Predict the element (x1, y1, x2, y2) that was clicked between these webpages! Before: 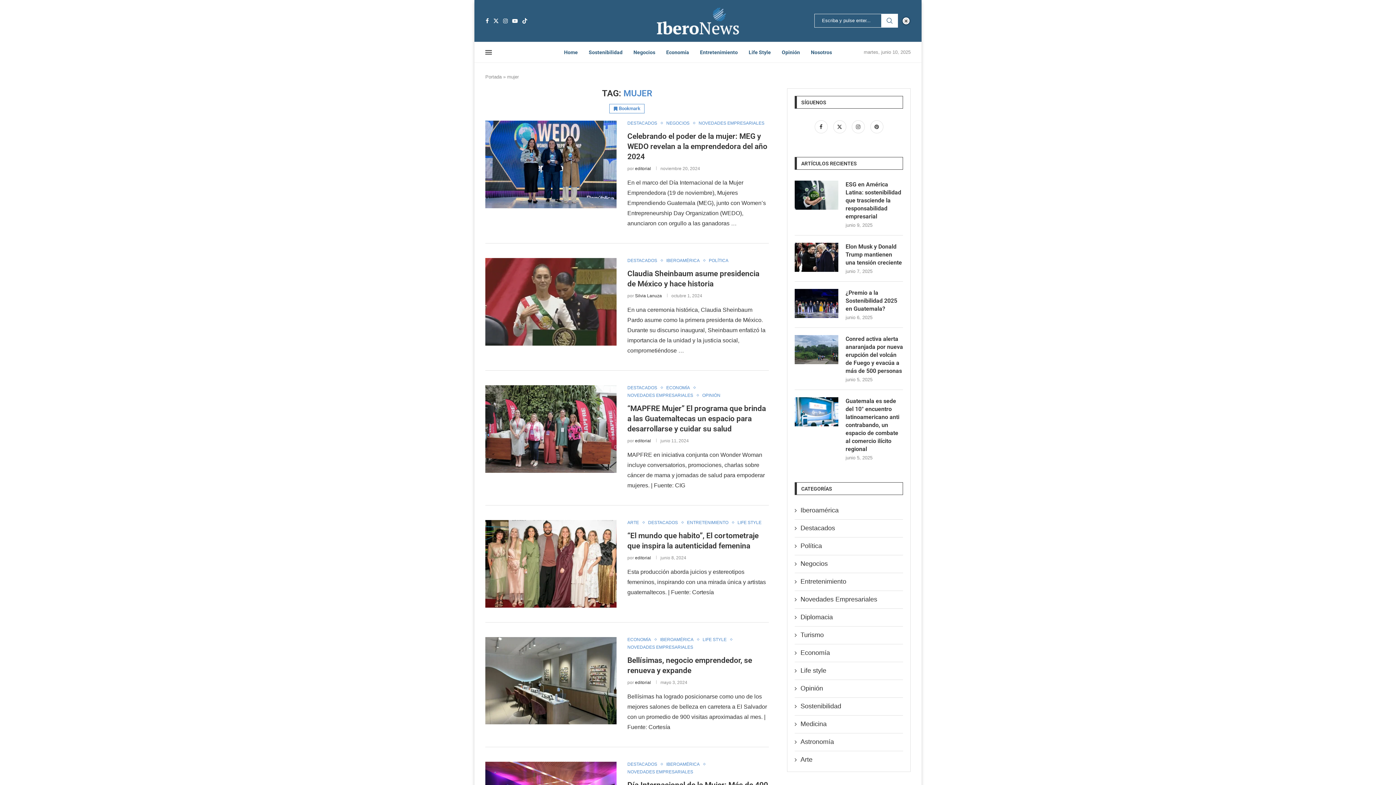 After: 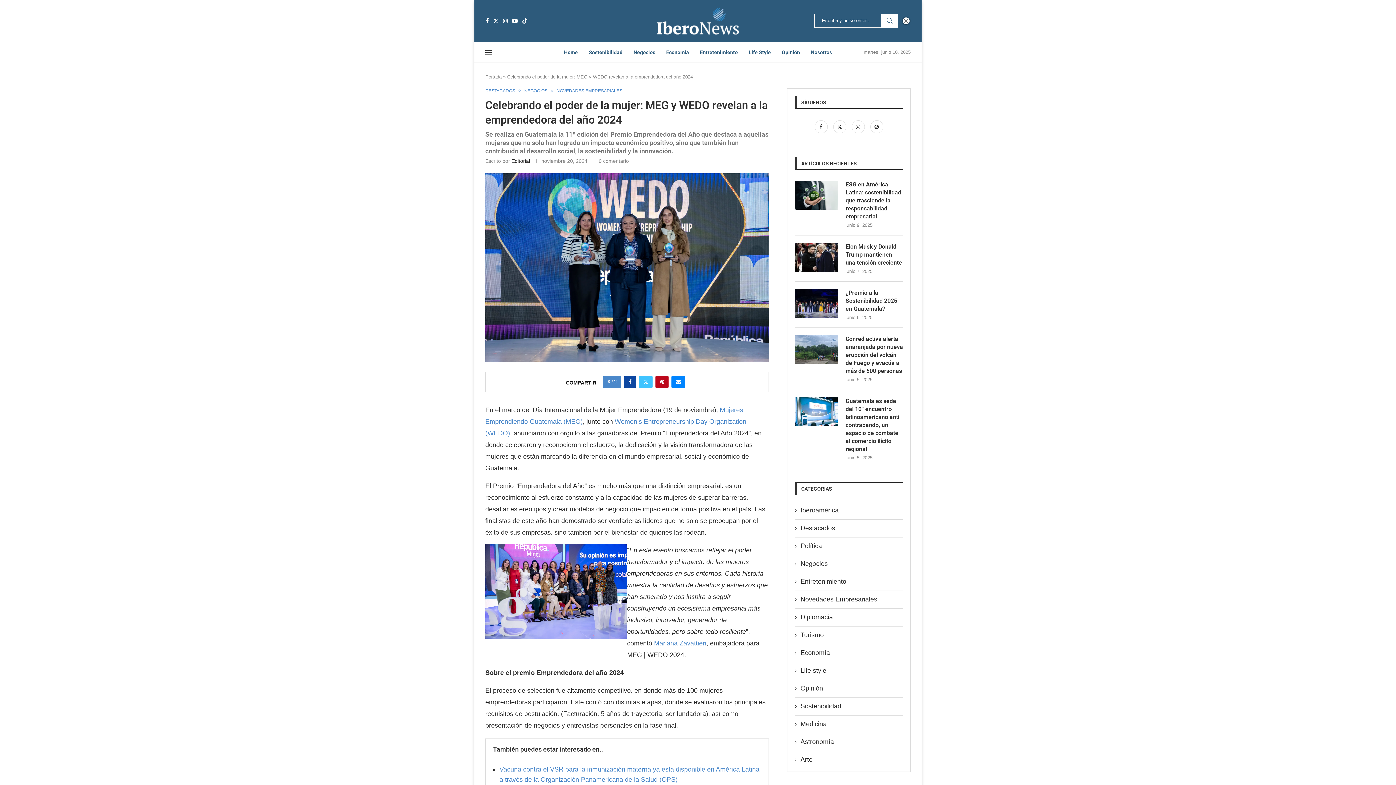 Action: label: Celebrando el poder de la mujer: MEG y WEDO revelan a la emprendedora del año 2024 bbox: (627, 132, 767, 161)